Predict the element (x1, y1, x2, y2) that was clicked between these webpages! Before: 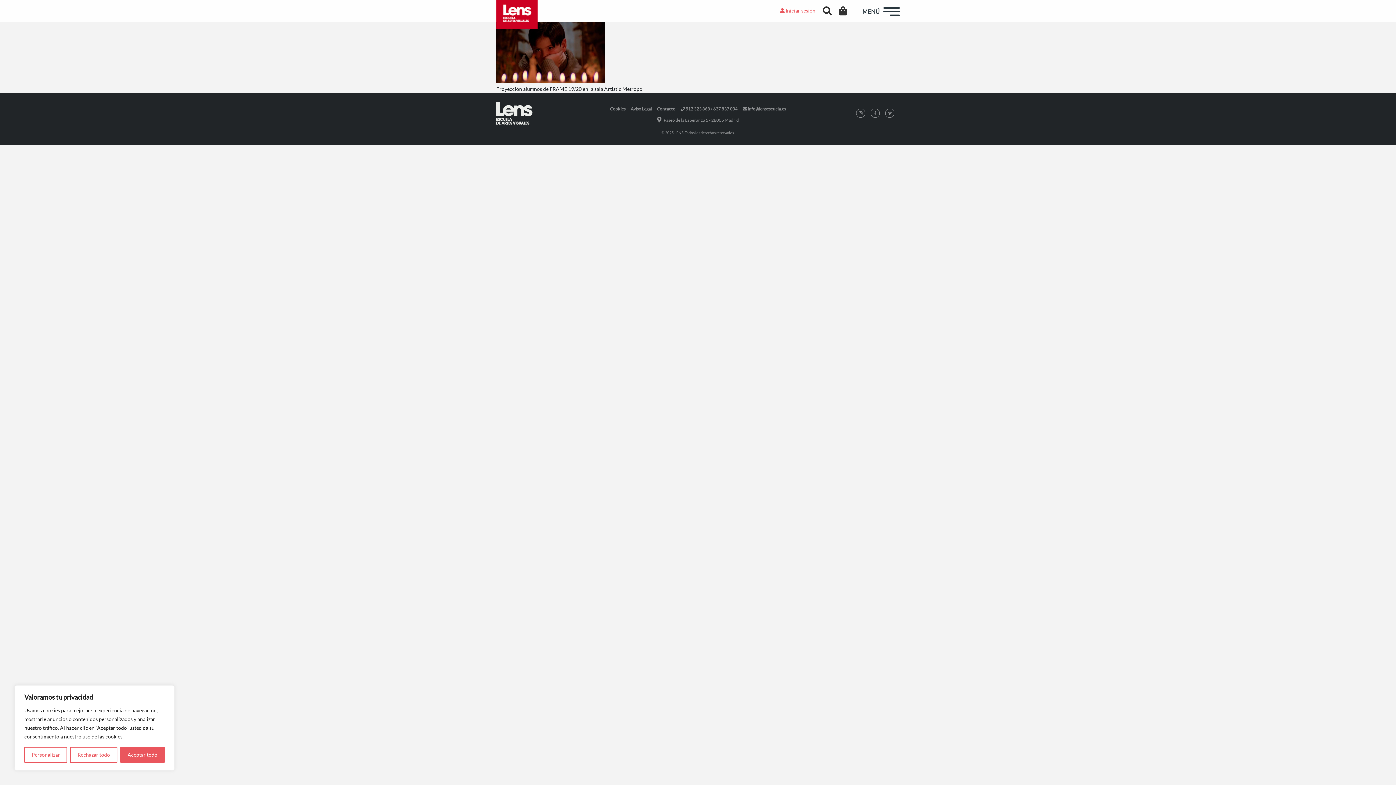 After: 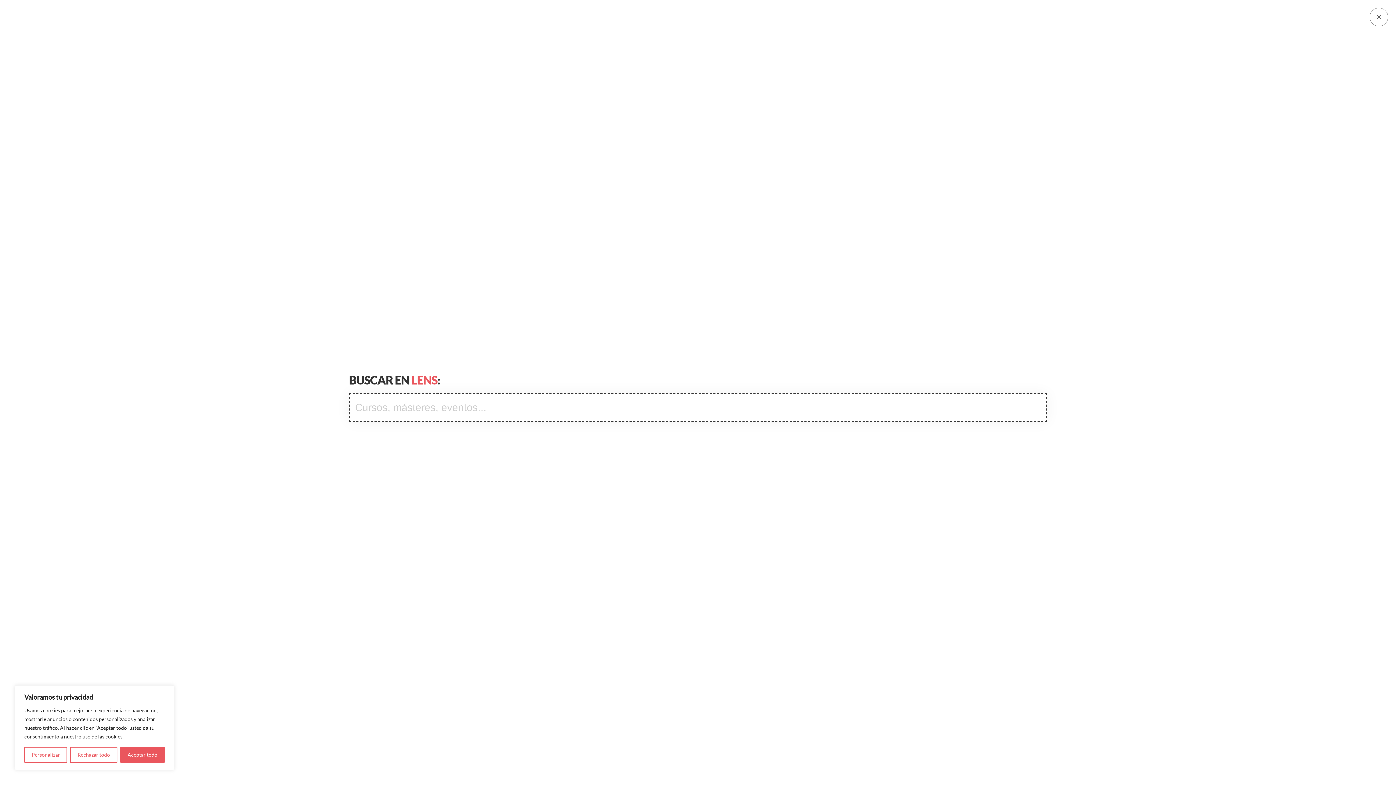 Action: bbox: (822, 6, 832, 15)